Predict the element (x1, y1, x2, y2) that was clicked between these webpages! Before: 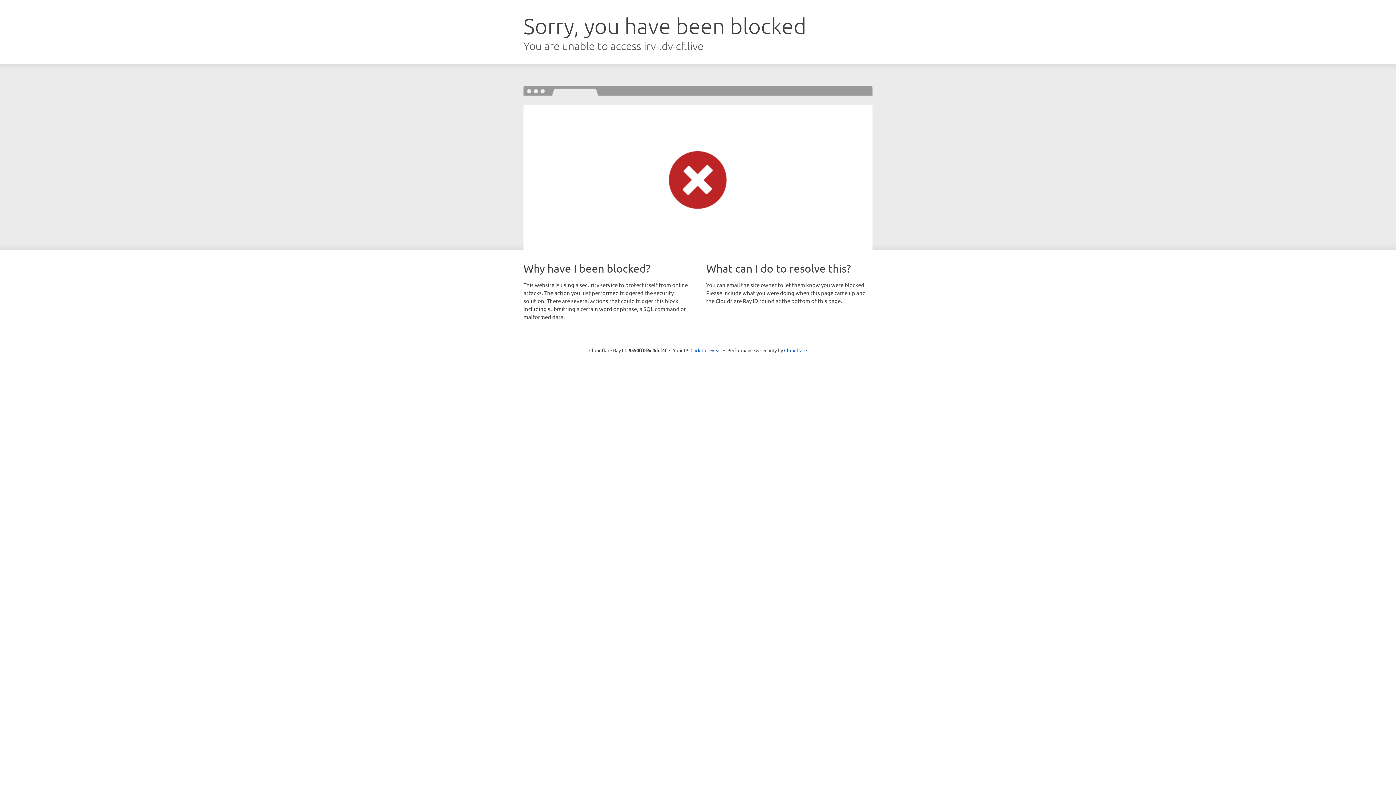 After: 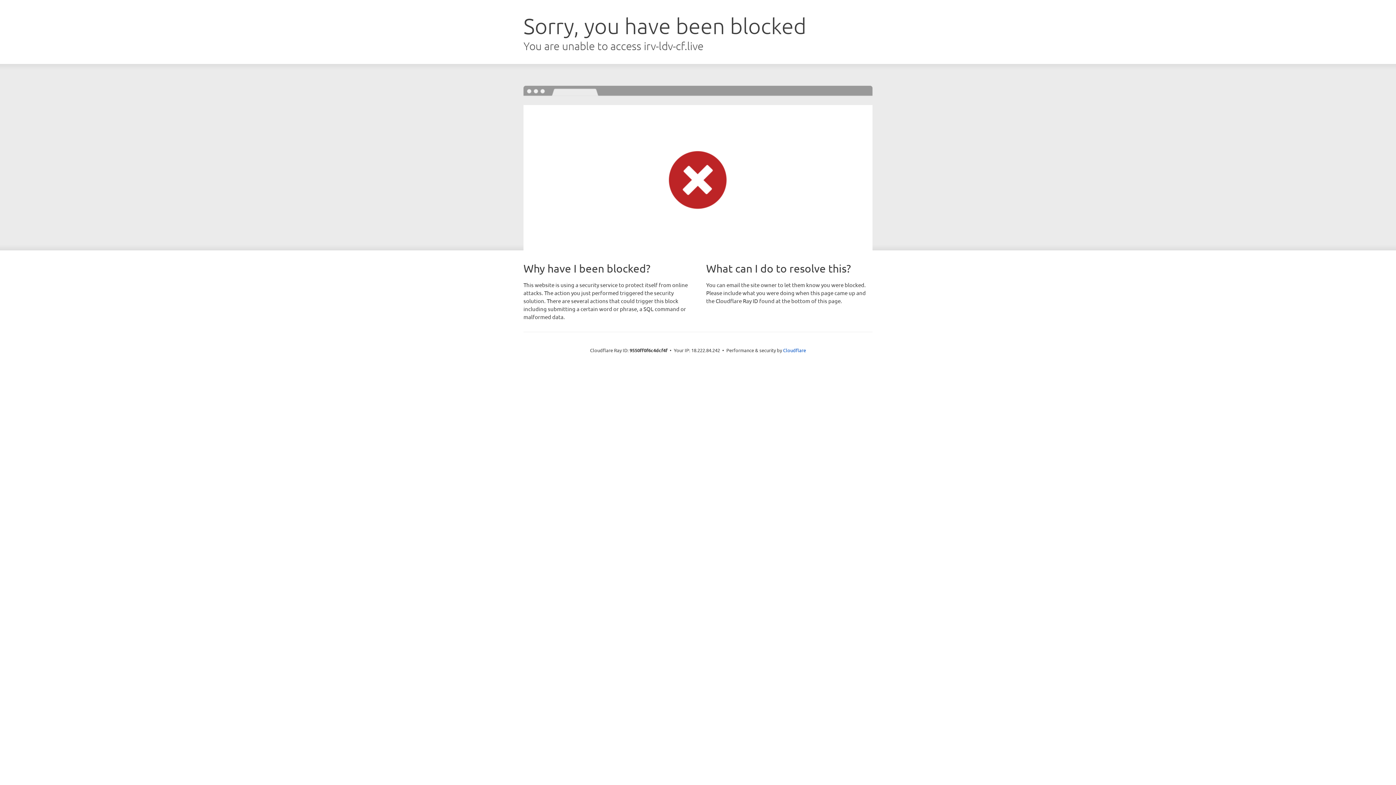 Action: bbox: (690, 346, 721, 353) label: Click to reveal